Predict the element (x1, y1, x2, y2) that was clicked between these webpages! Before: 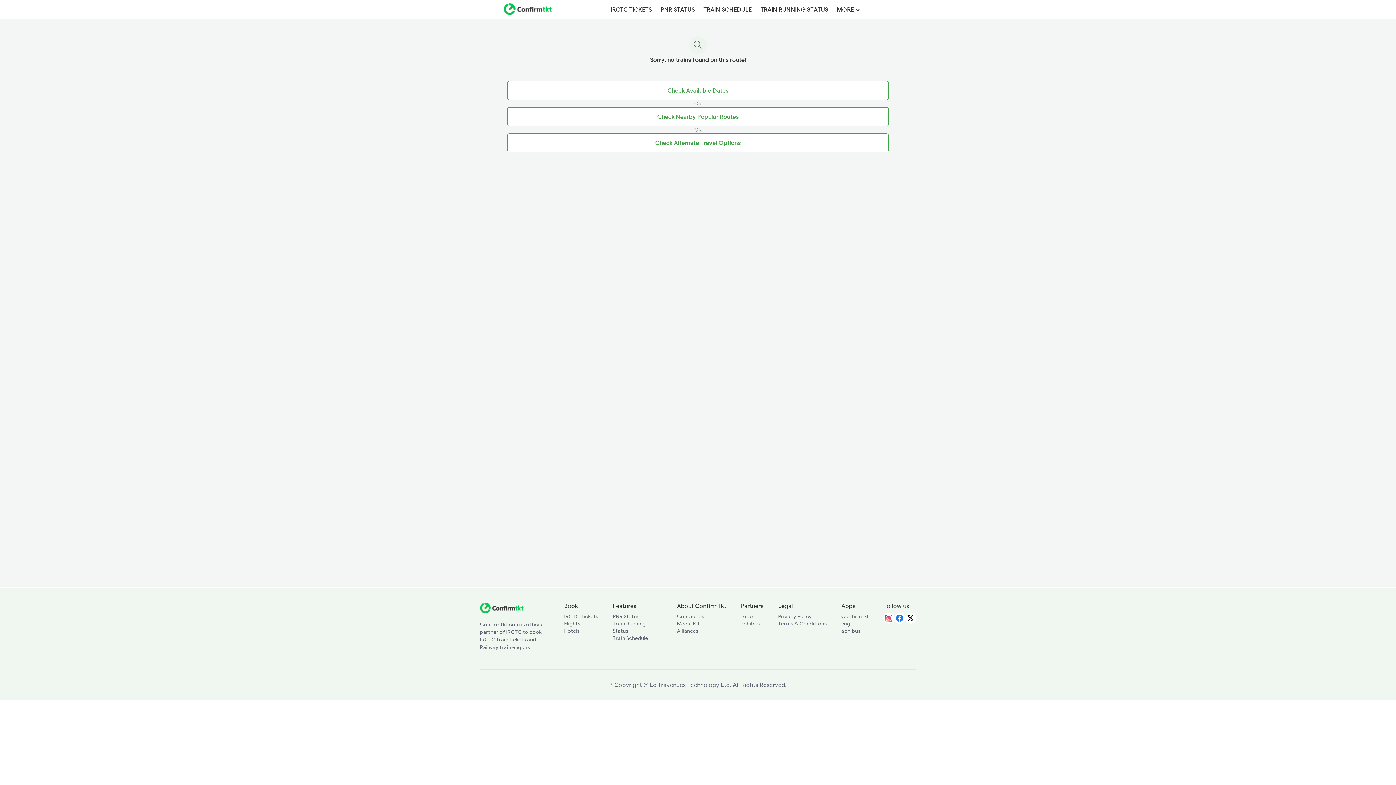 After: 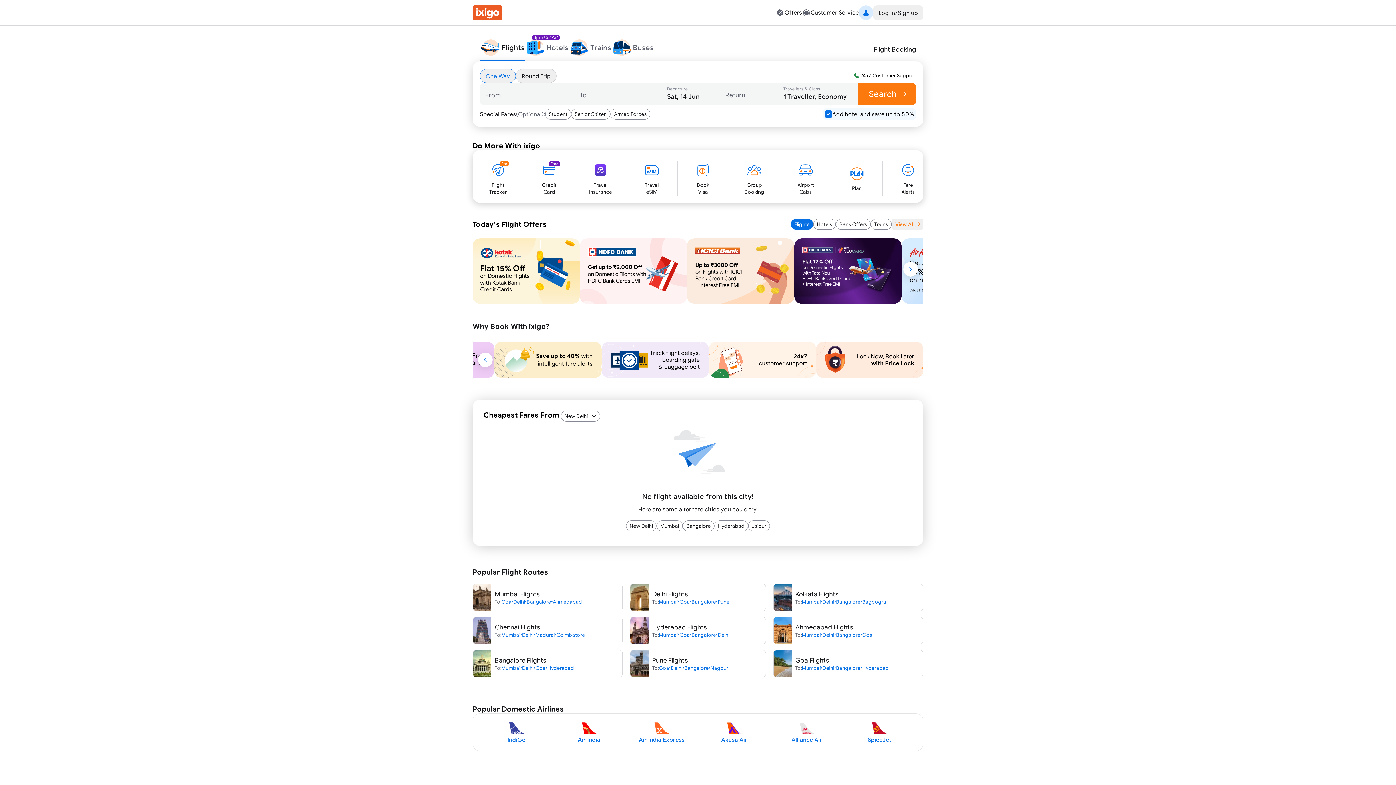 Action: label: Flights bbox: (564, 620, 580, 627)